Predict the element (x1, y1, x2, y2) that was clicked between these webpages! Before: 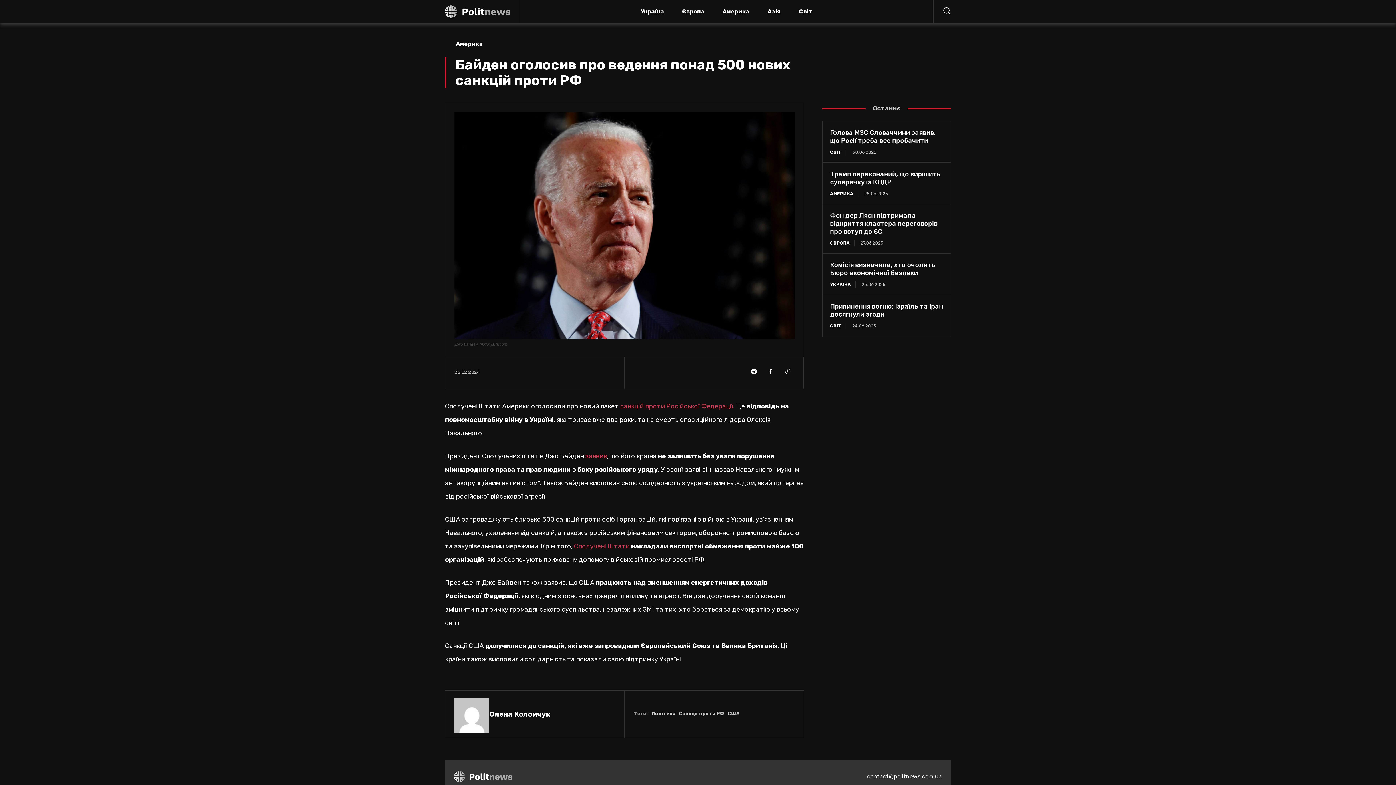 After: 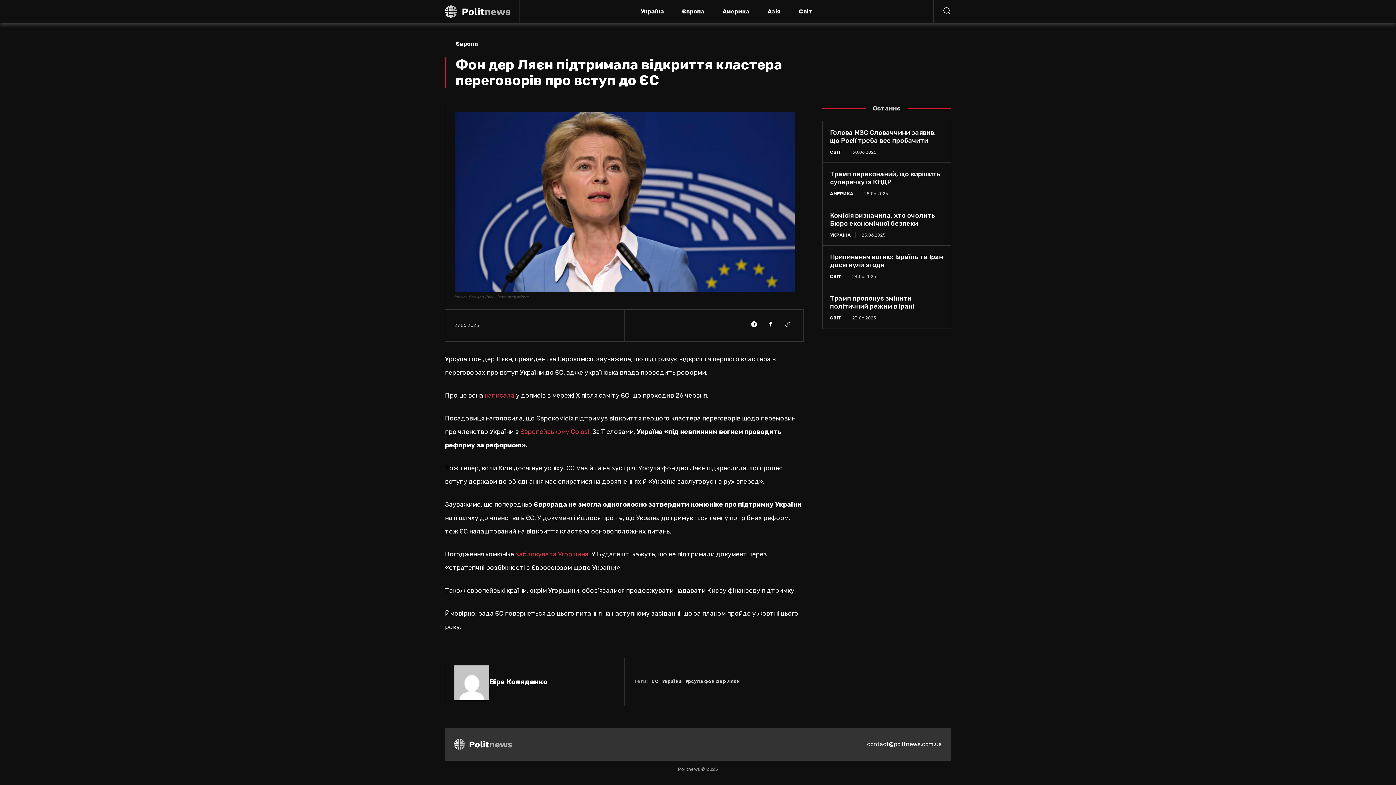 Action: bbox: (830, 211, 937, 235) label: Фон дер Ляєн підтримала відкриття кластера переговорів про вступ до ЄС